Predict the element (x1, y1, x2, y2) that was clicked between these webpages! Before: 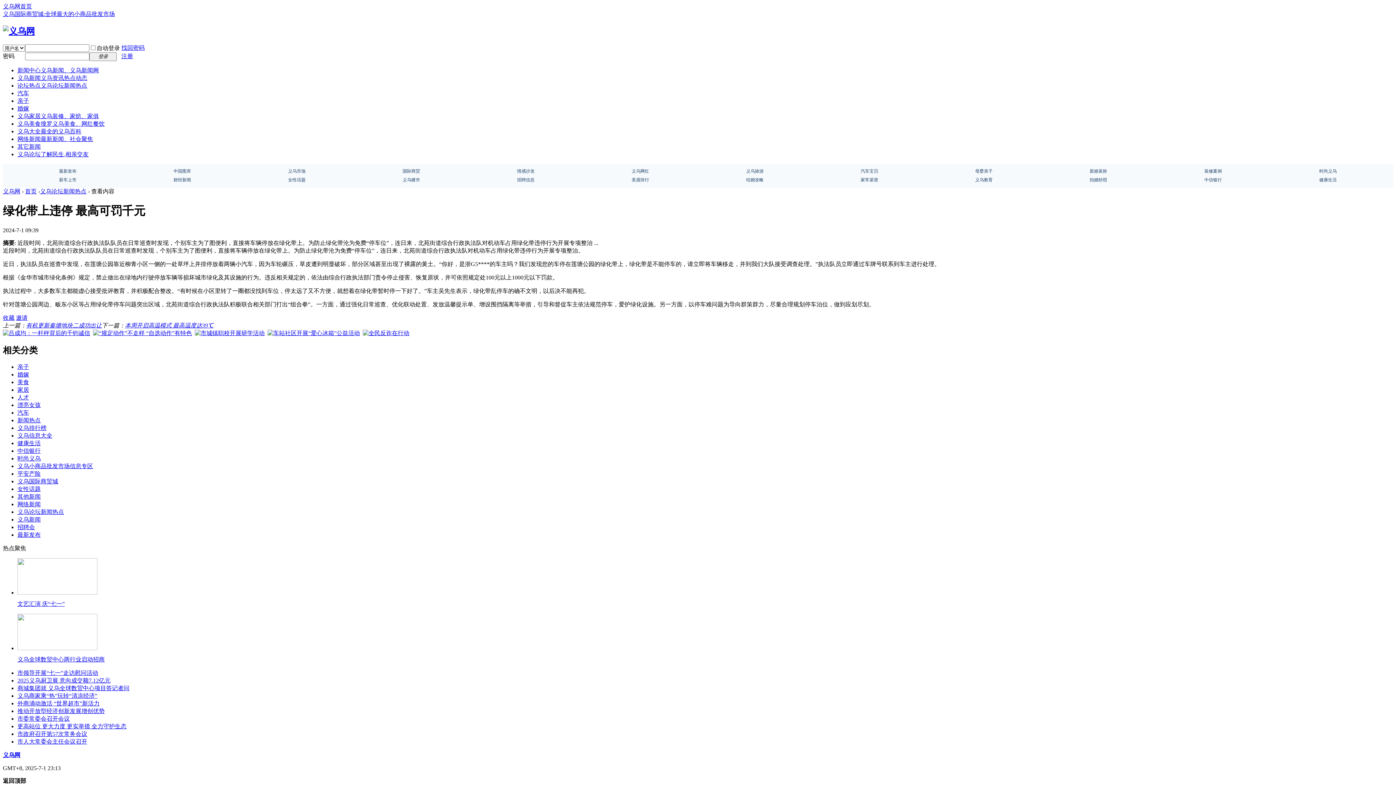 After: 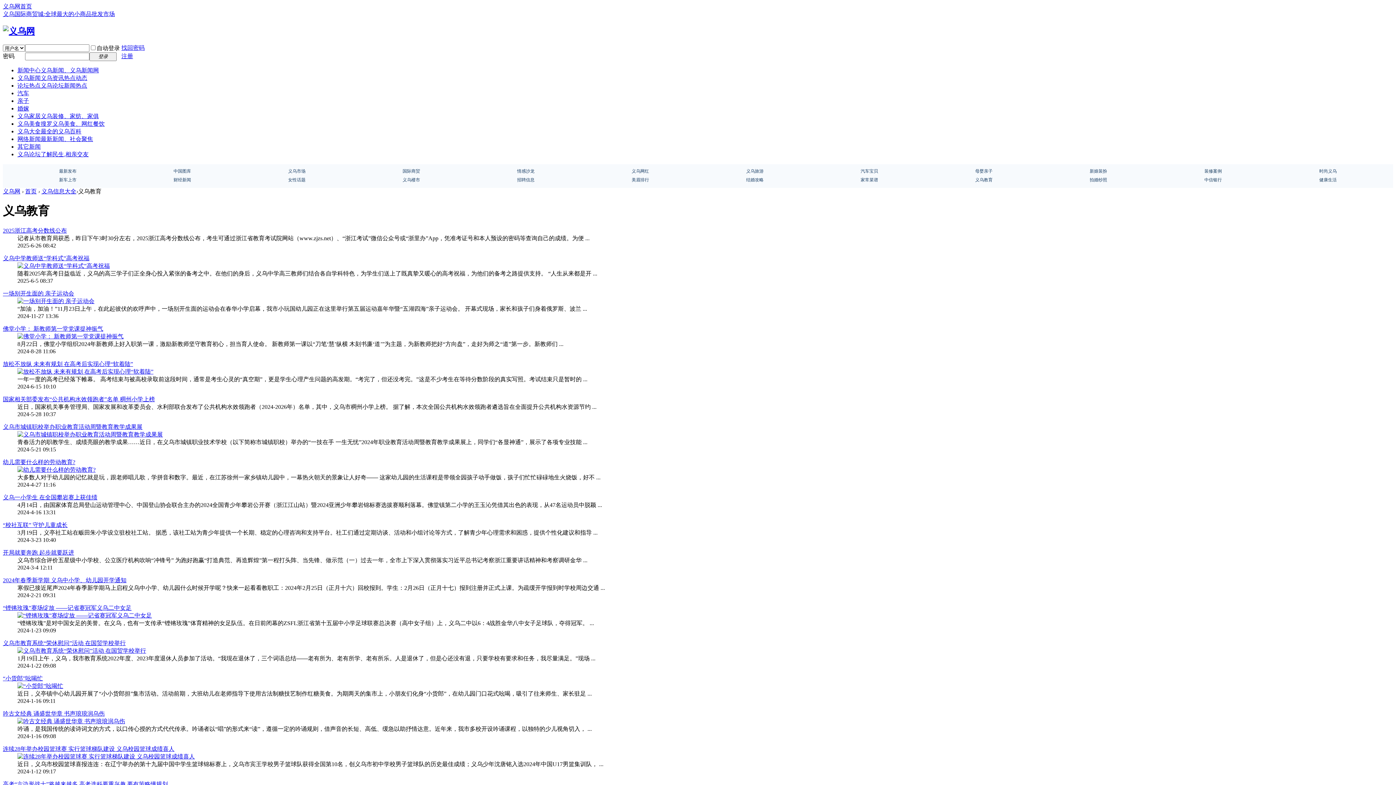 Action: bbox: (975, 176, 992, 182) label: 义乌教育